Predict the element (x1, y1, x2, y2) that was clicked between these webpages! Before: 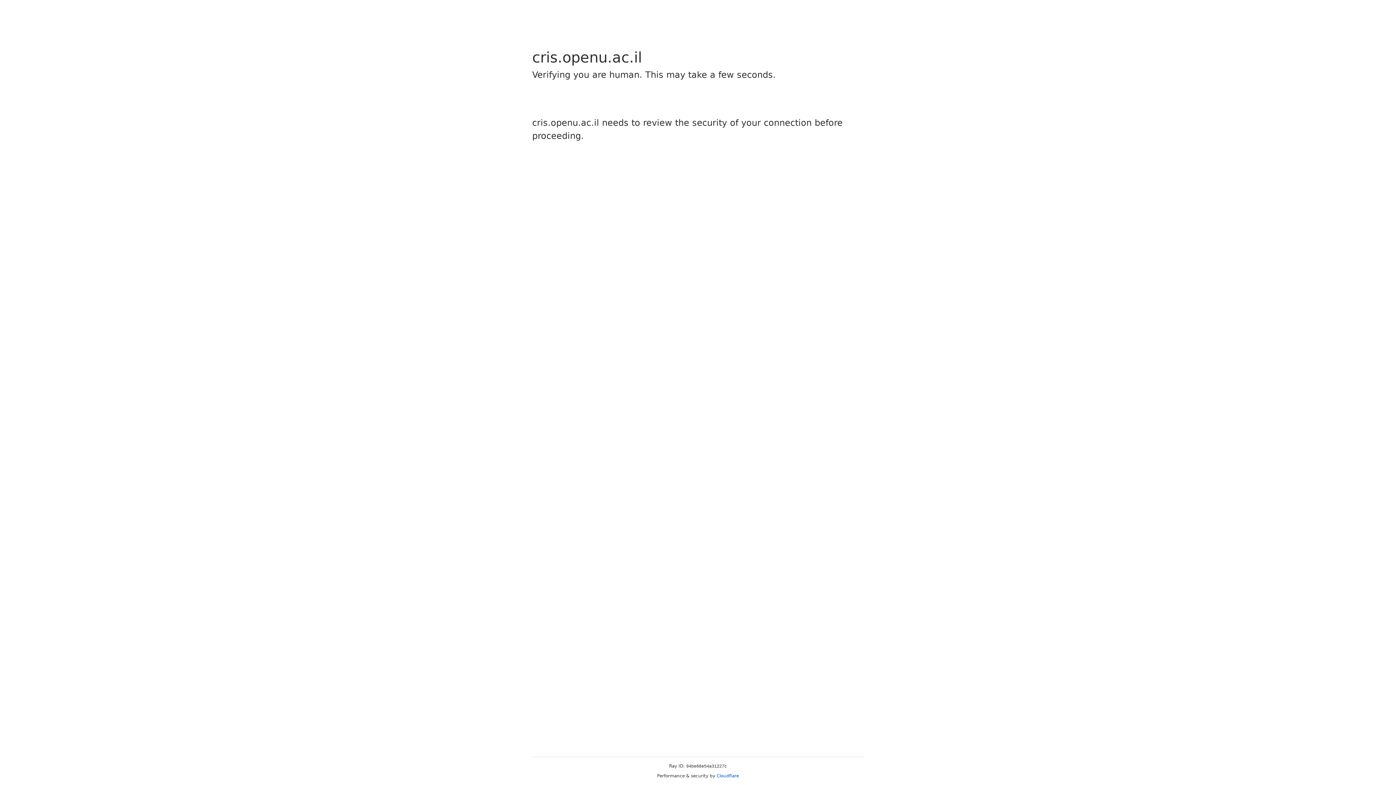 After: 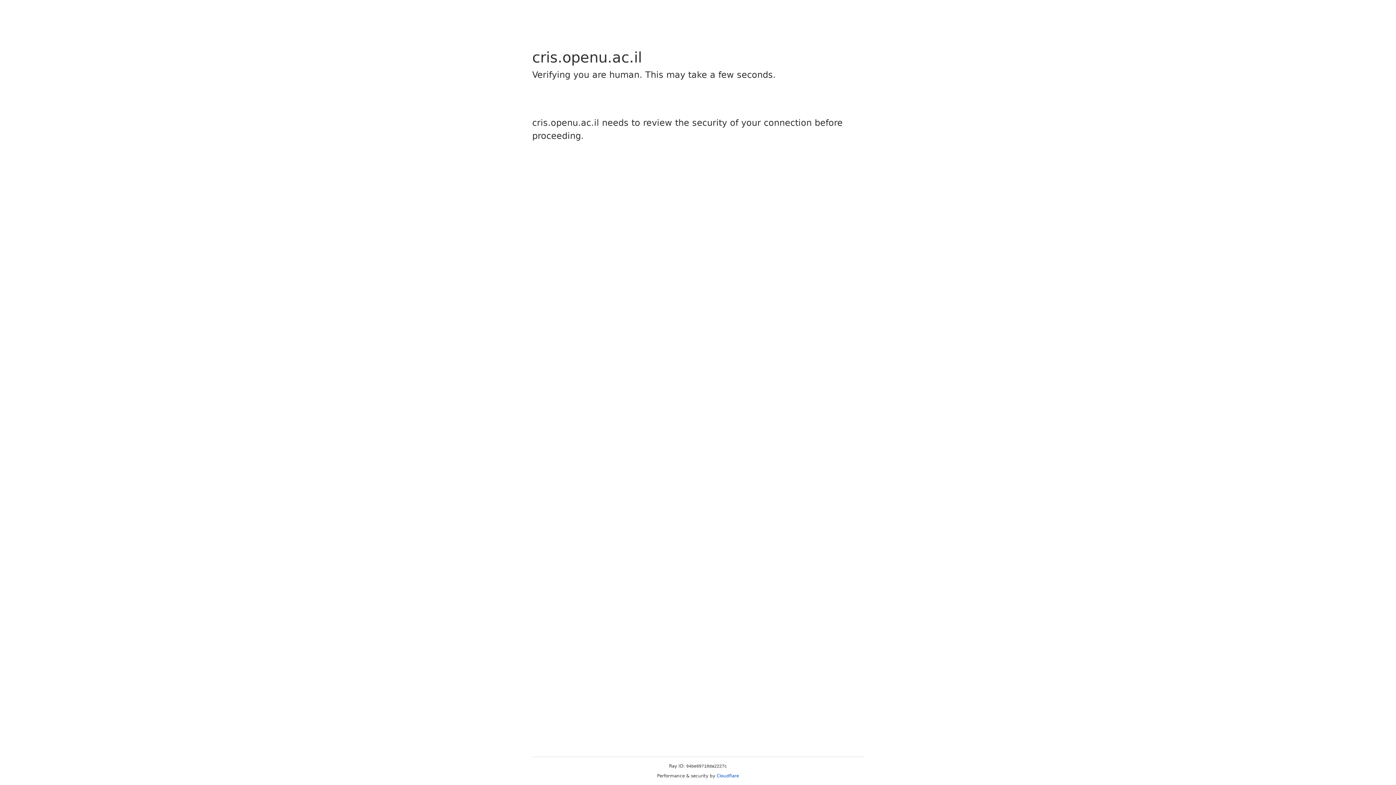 Action: label: Cloudflare bbox: (716, 773, 739, 778)